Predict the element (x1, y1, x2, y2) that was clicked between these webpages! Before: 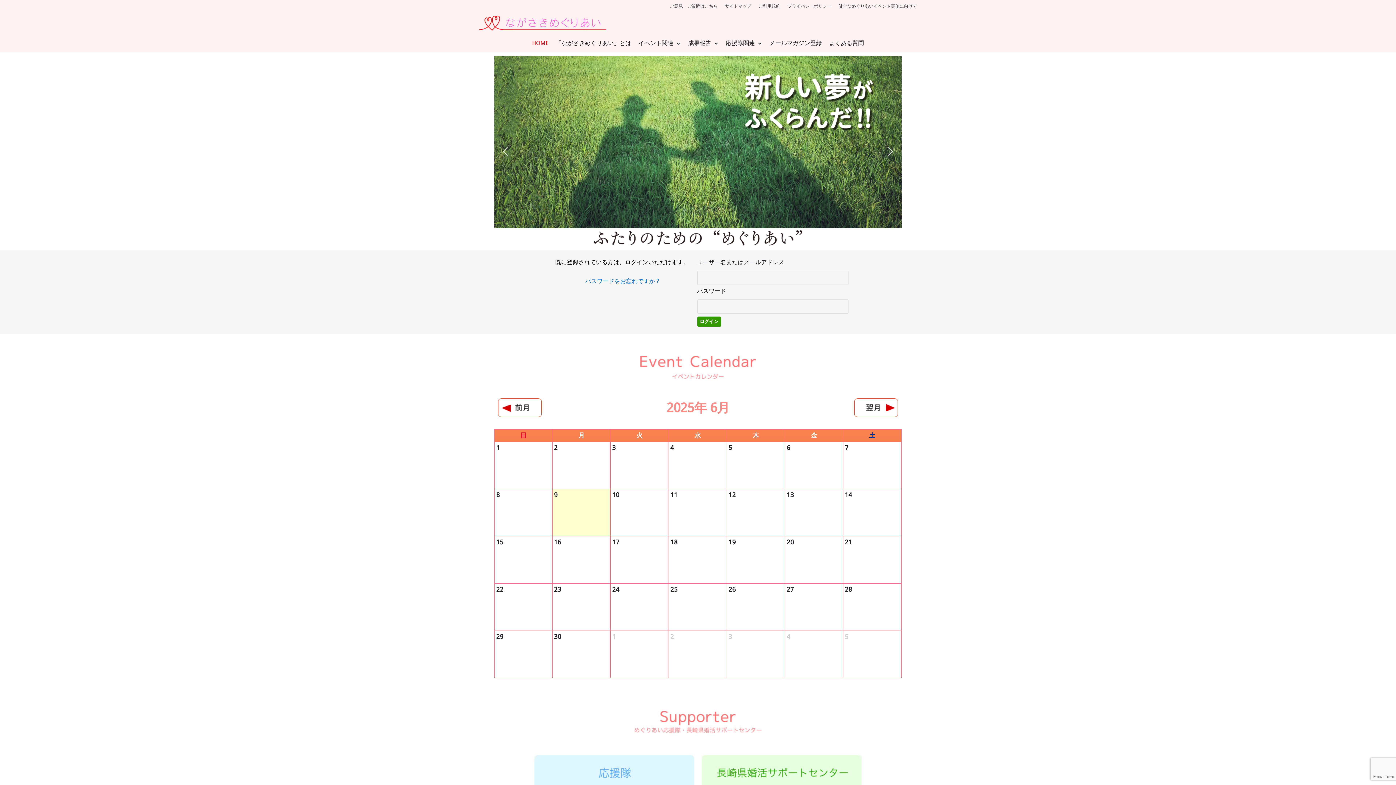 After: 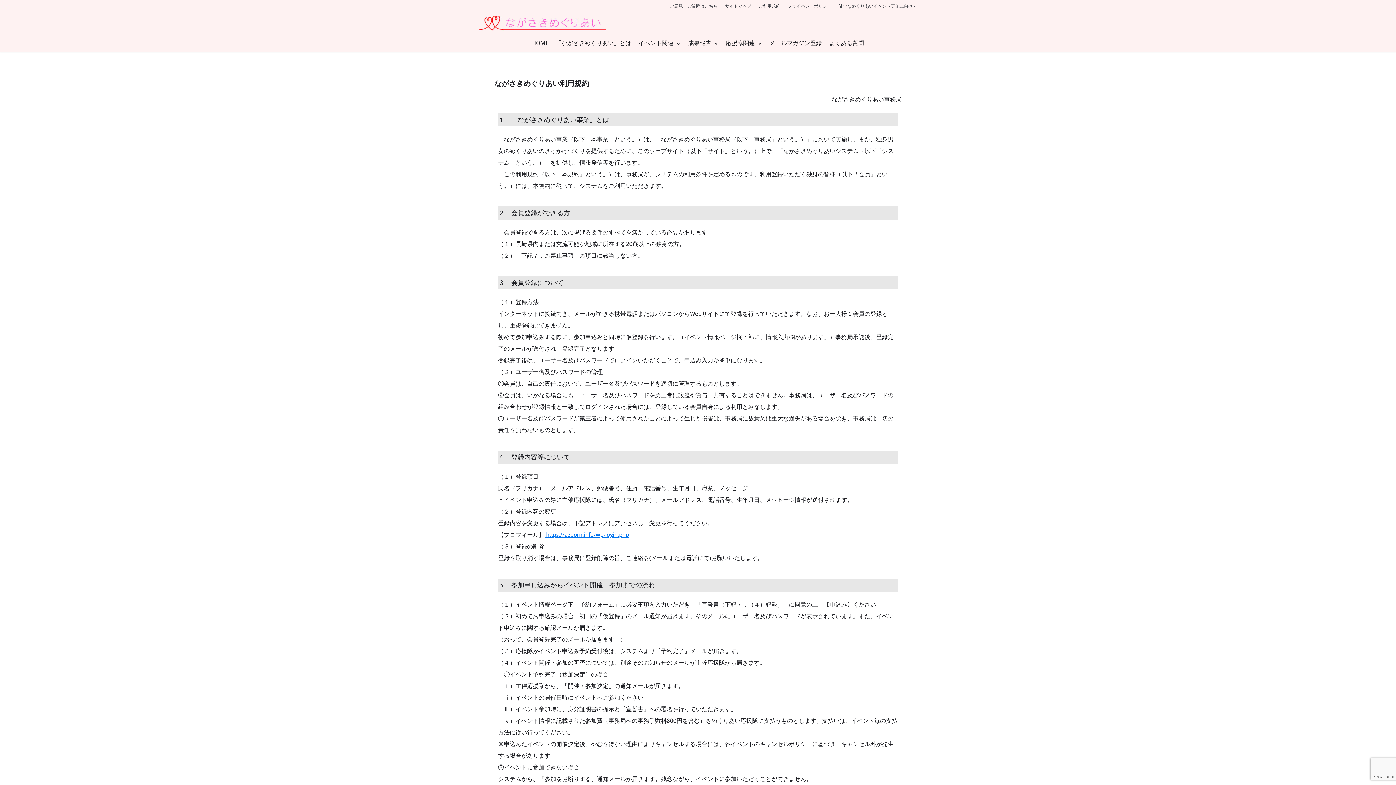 Action: bbox: (755, 2, 784, 9) label: ご利用規約